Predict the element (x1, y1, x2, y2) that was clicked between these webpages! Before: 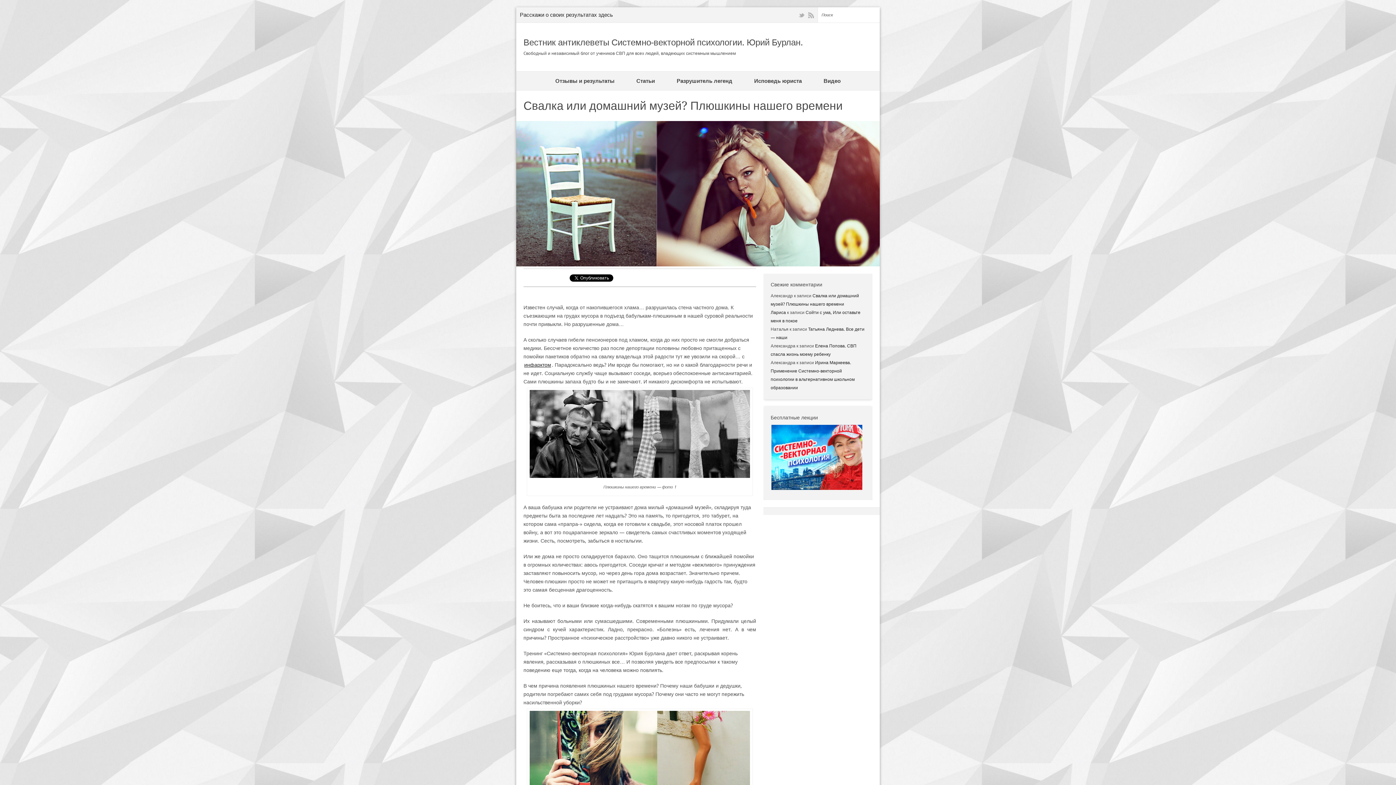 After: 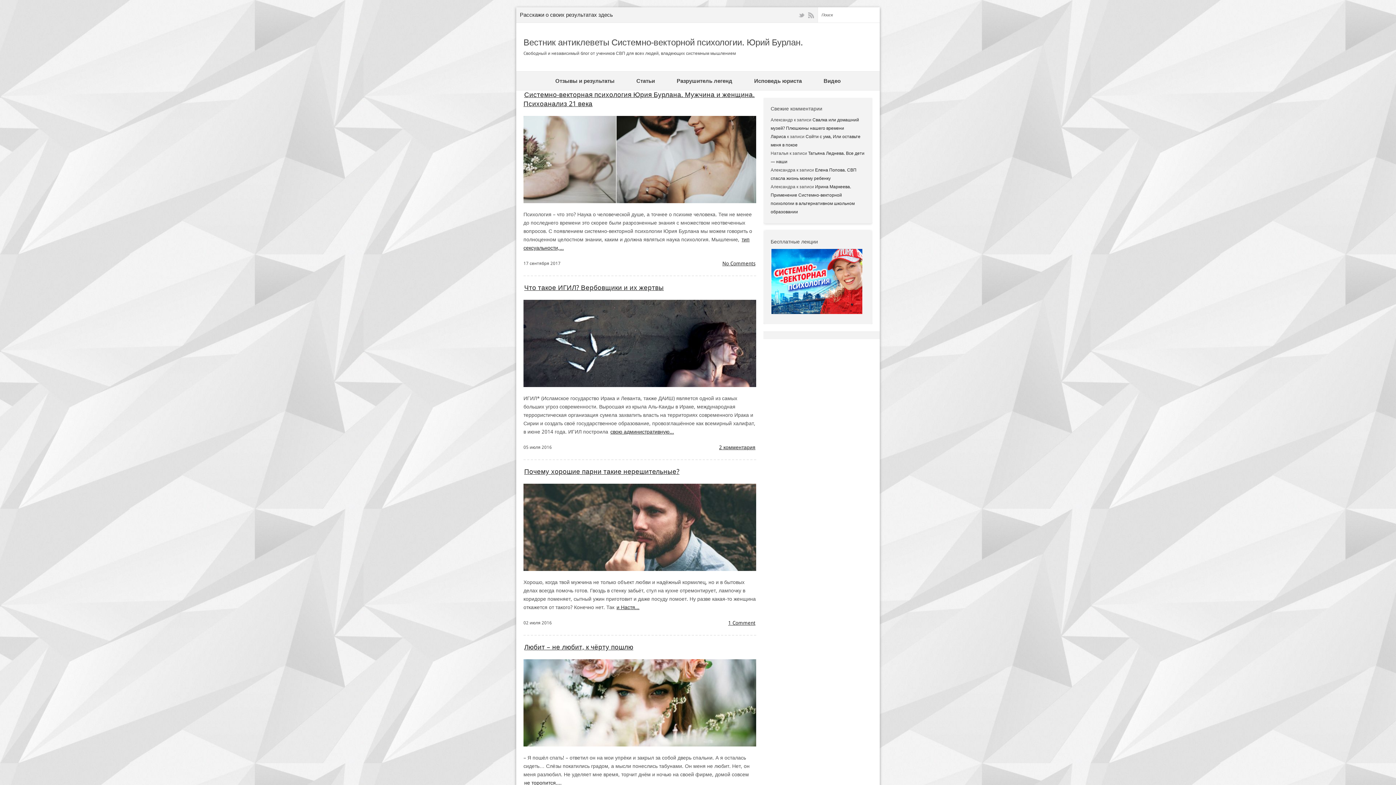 Action: label: Вестник антиклеветы Системно-векторной психологии. Юрий Бурлан. bbox: (523, 37, 803, 47)